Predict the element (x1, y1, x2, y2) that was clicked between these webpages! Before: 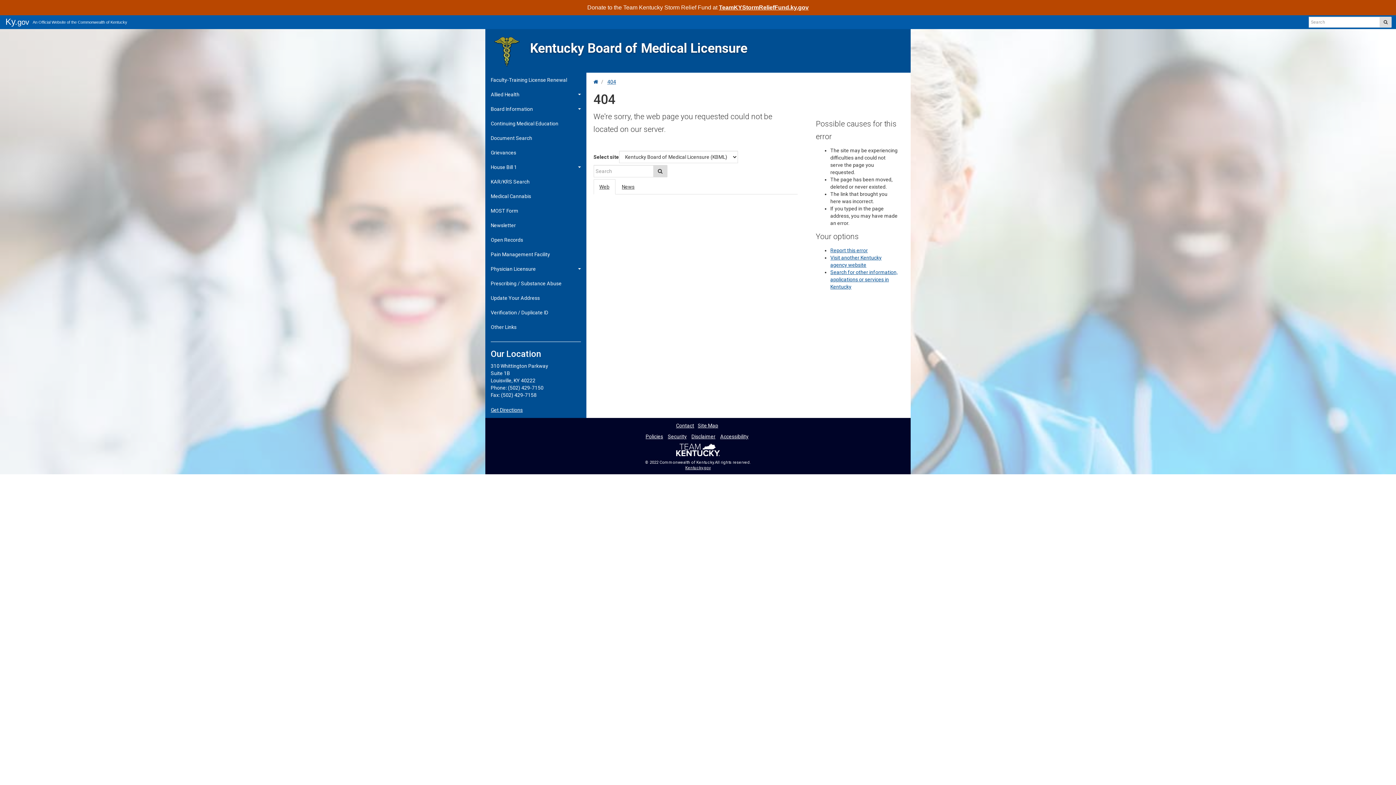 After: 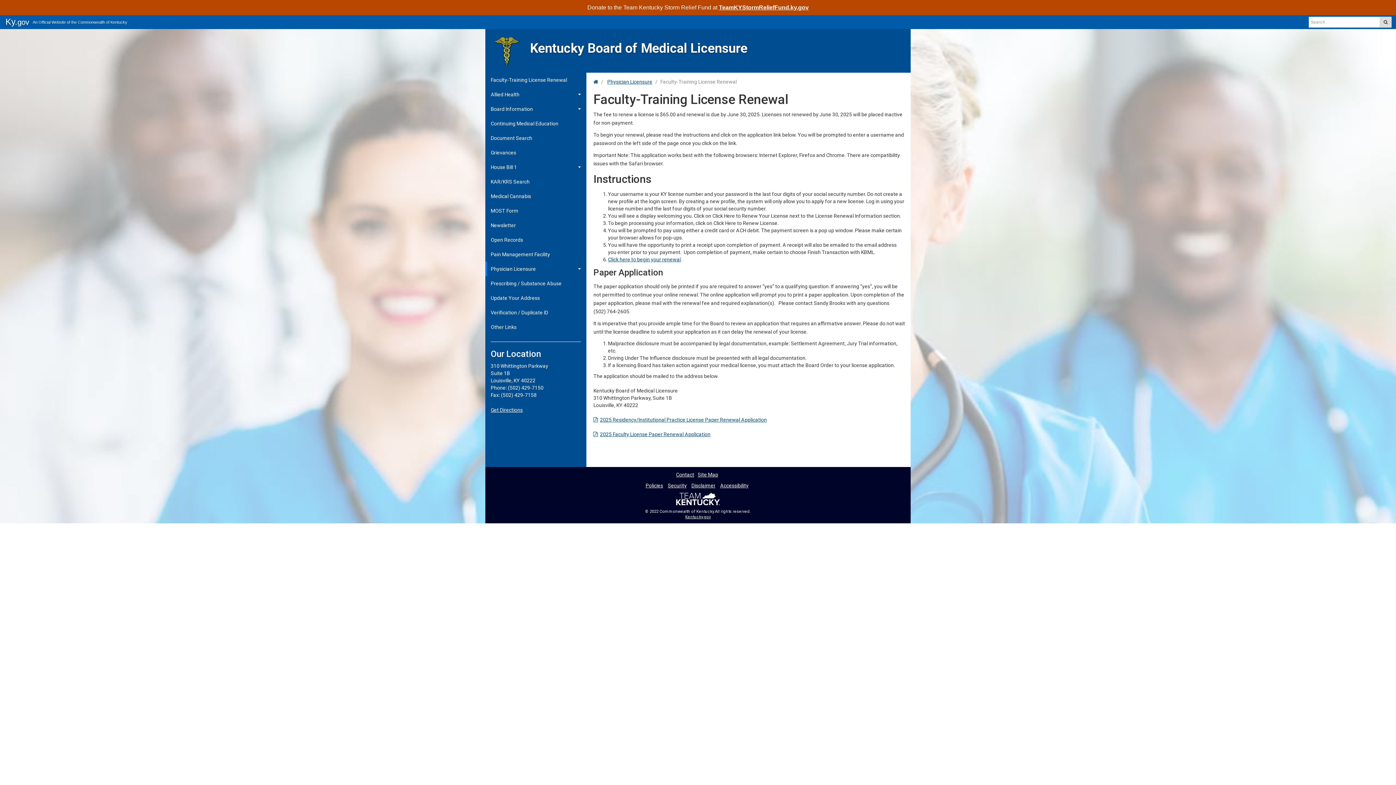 Action: bbox: (485, 72, 586, 87) label: Faculty-Training License Renewal